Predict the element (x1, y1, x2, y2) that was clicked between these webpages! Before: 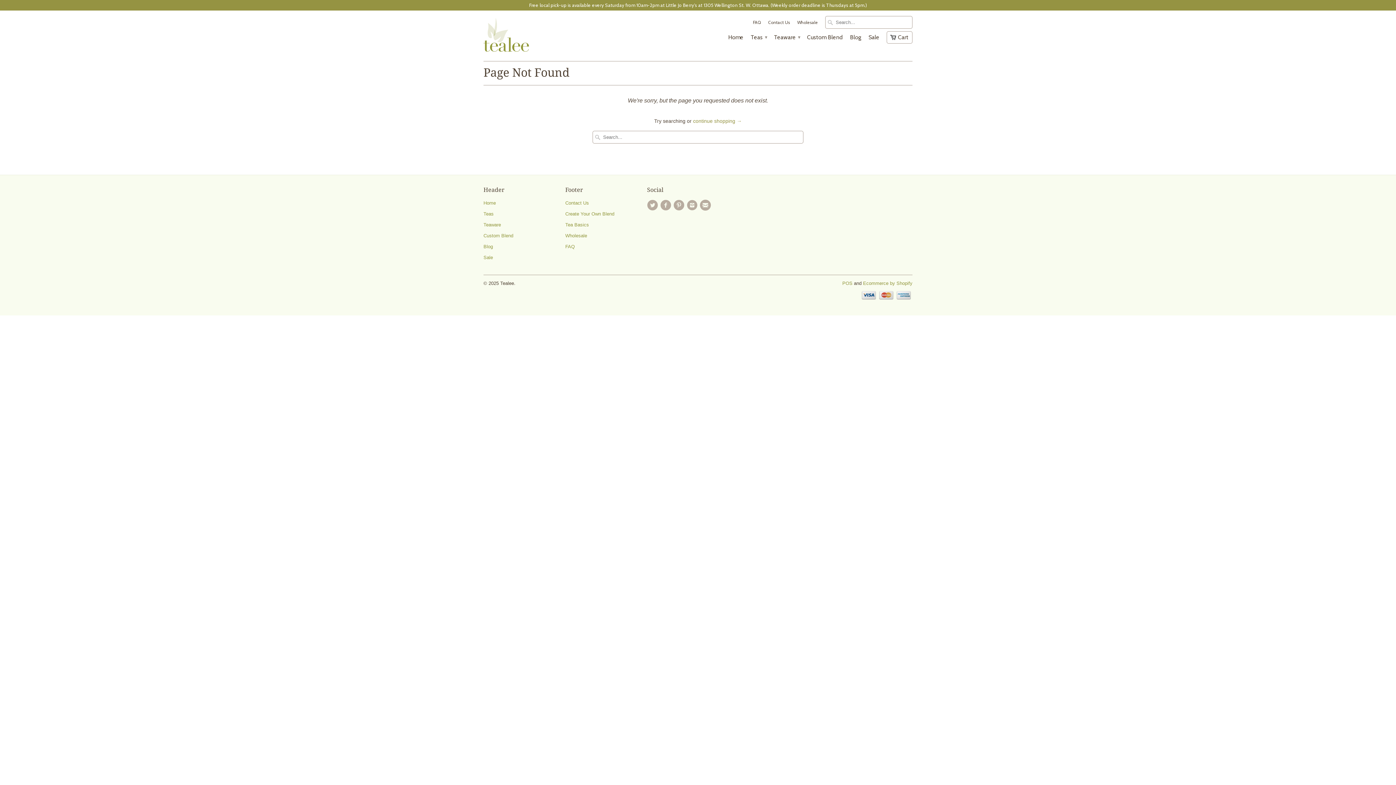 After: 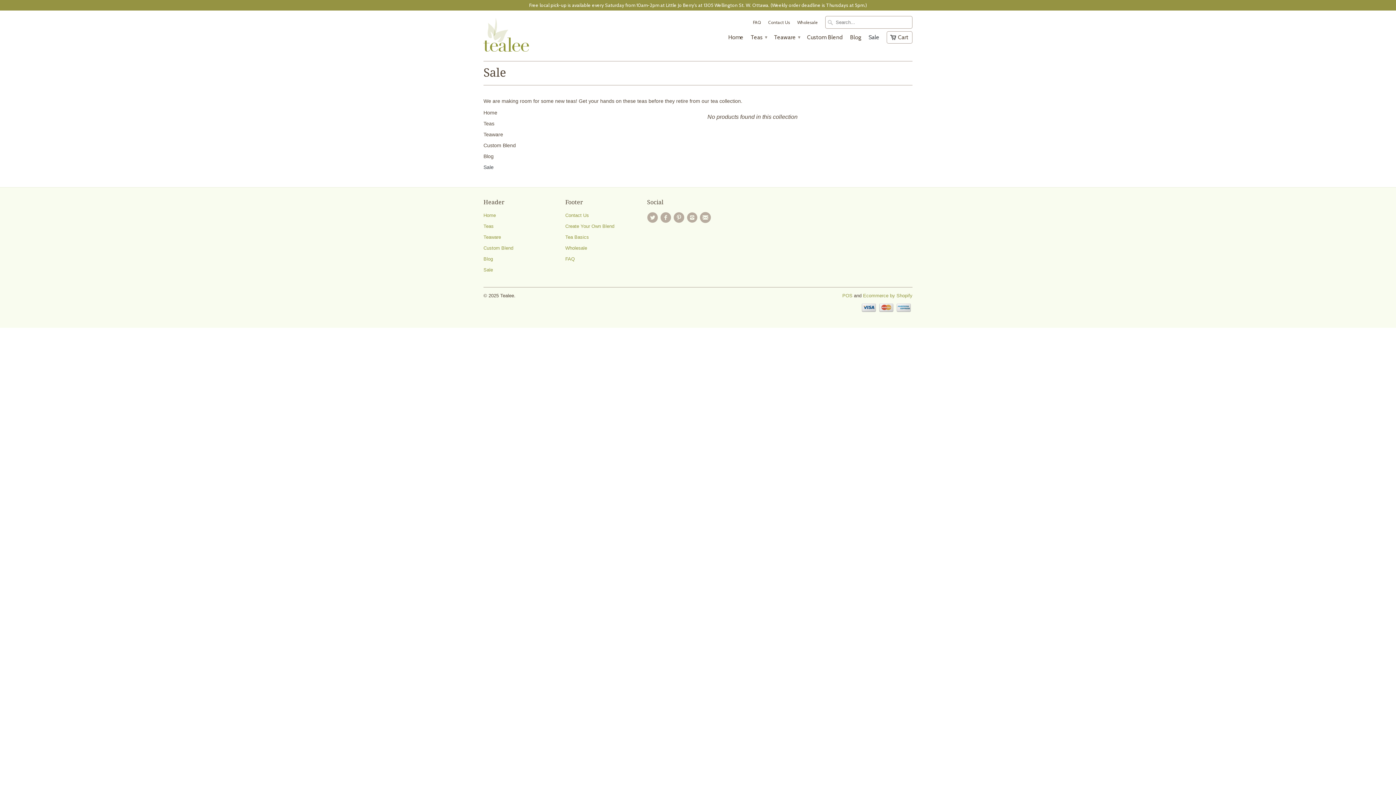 Action: bbox: (483, 254, 493, 260) label: Sale